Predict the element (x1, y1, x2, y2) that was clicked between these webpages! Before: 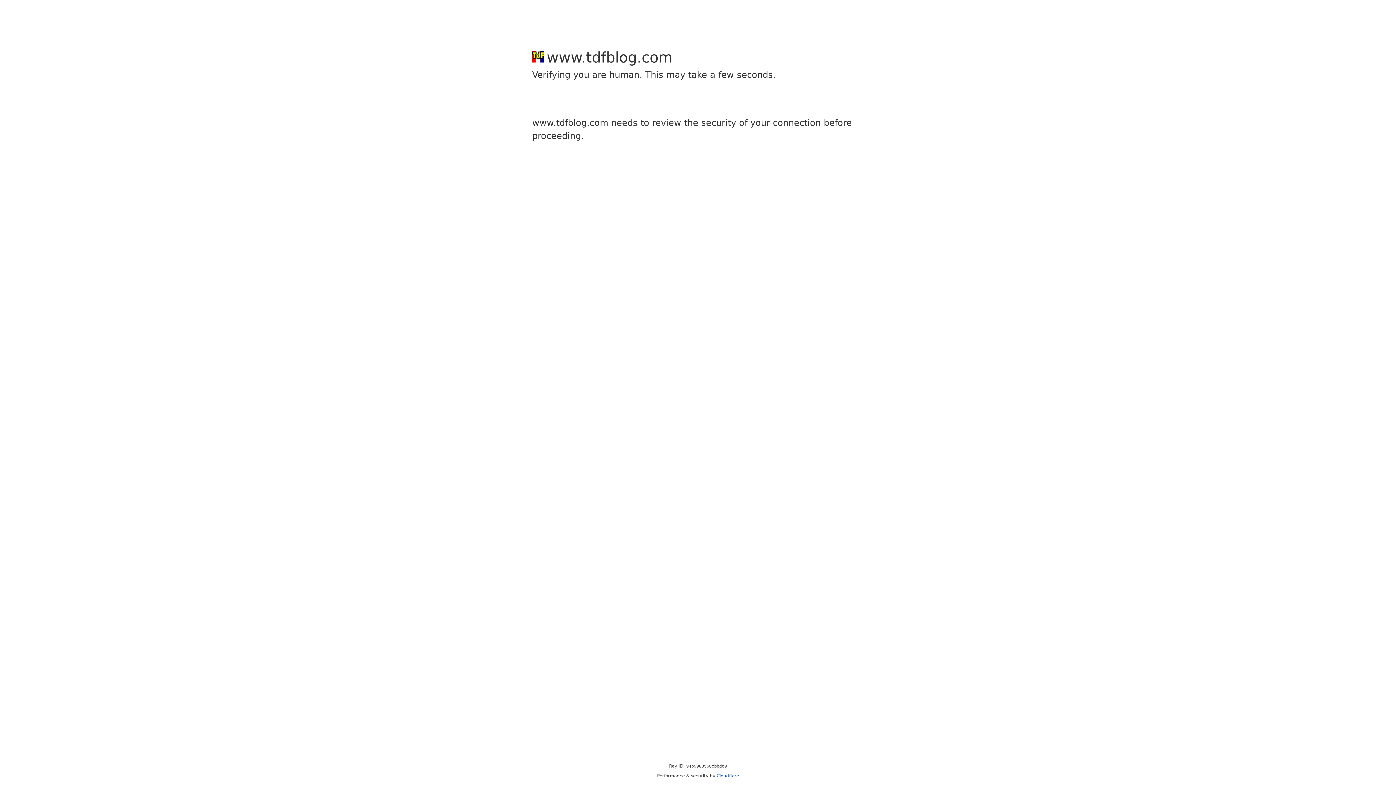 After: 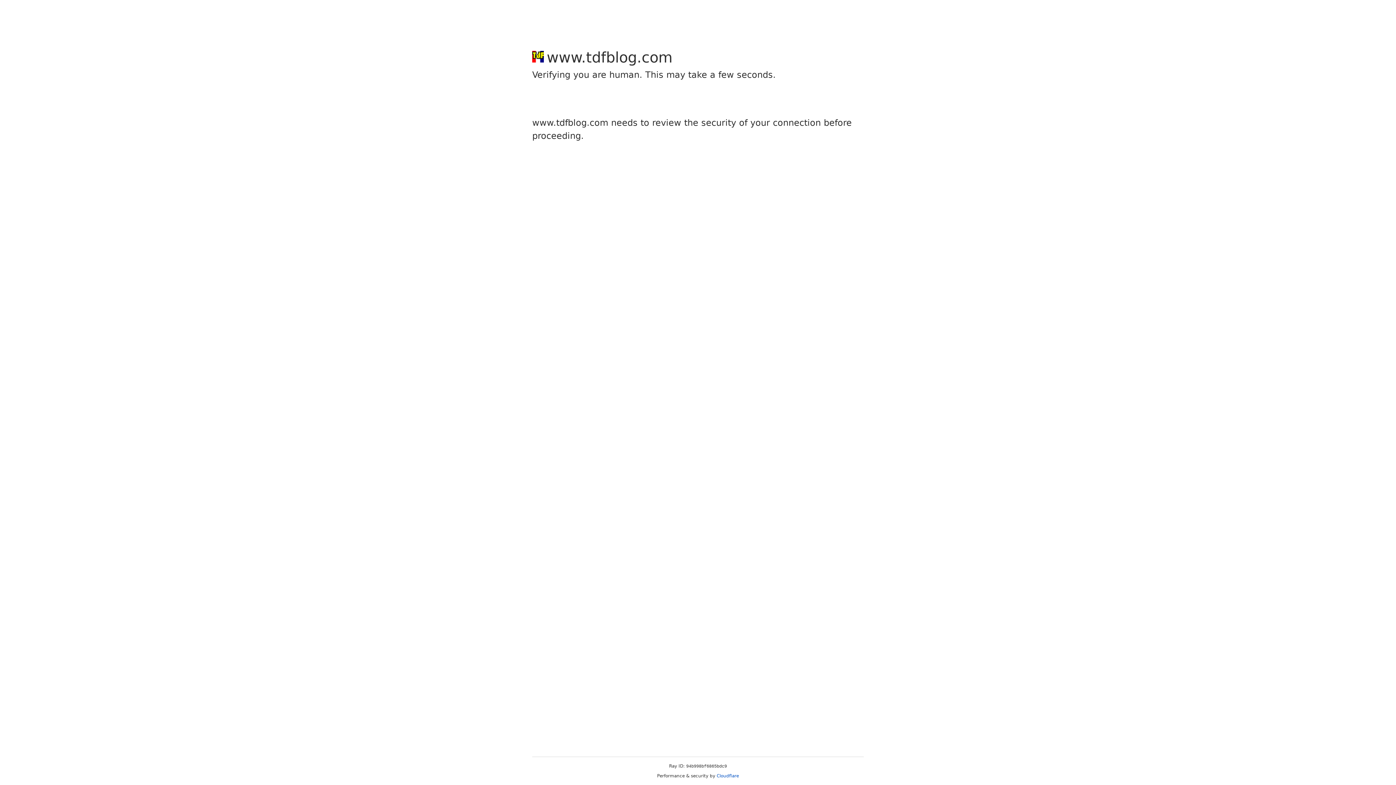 Action: label: Cloudflare bbox: (716, 773, 739, 778)